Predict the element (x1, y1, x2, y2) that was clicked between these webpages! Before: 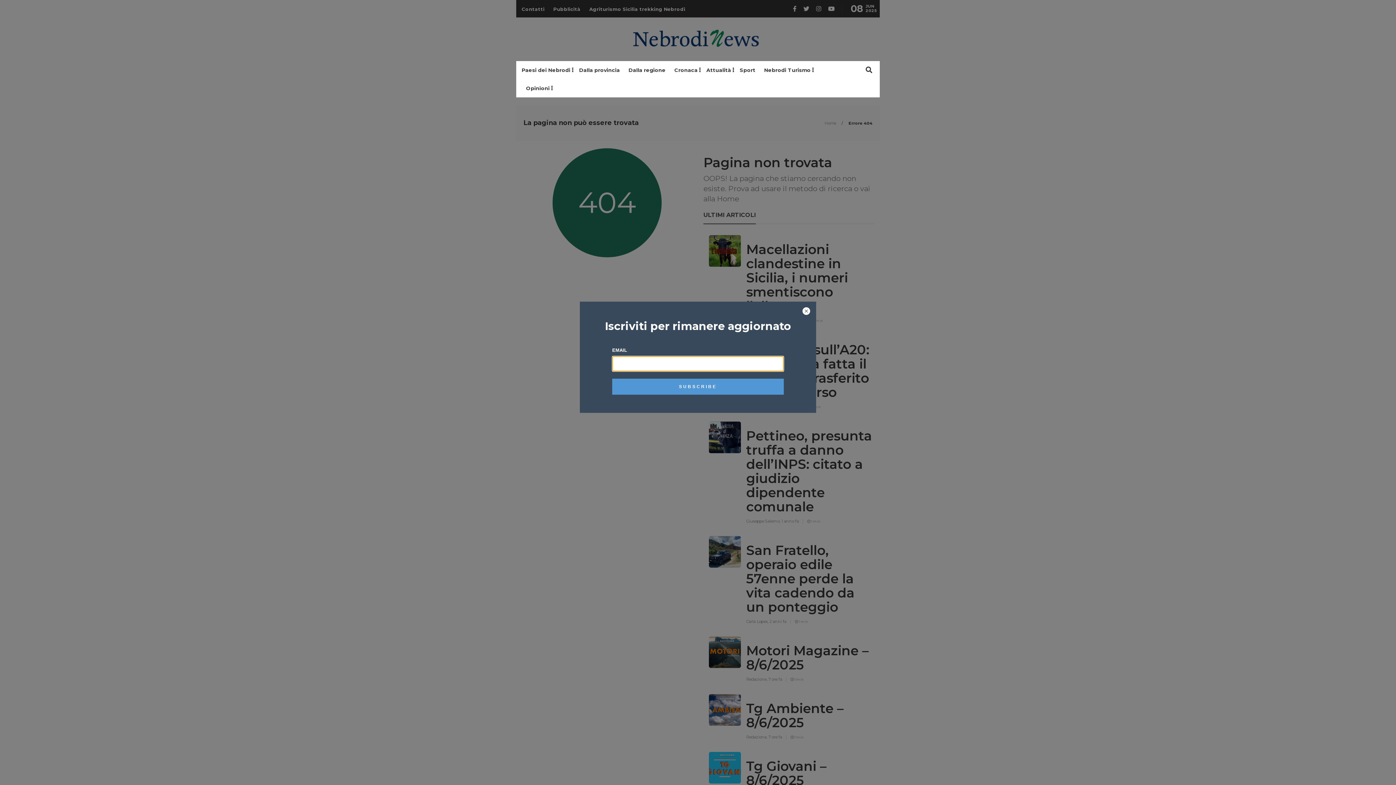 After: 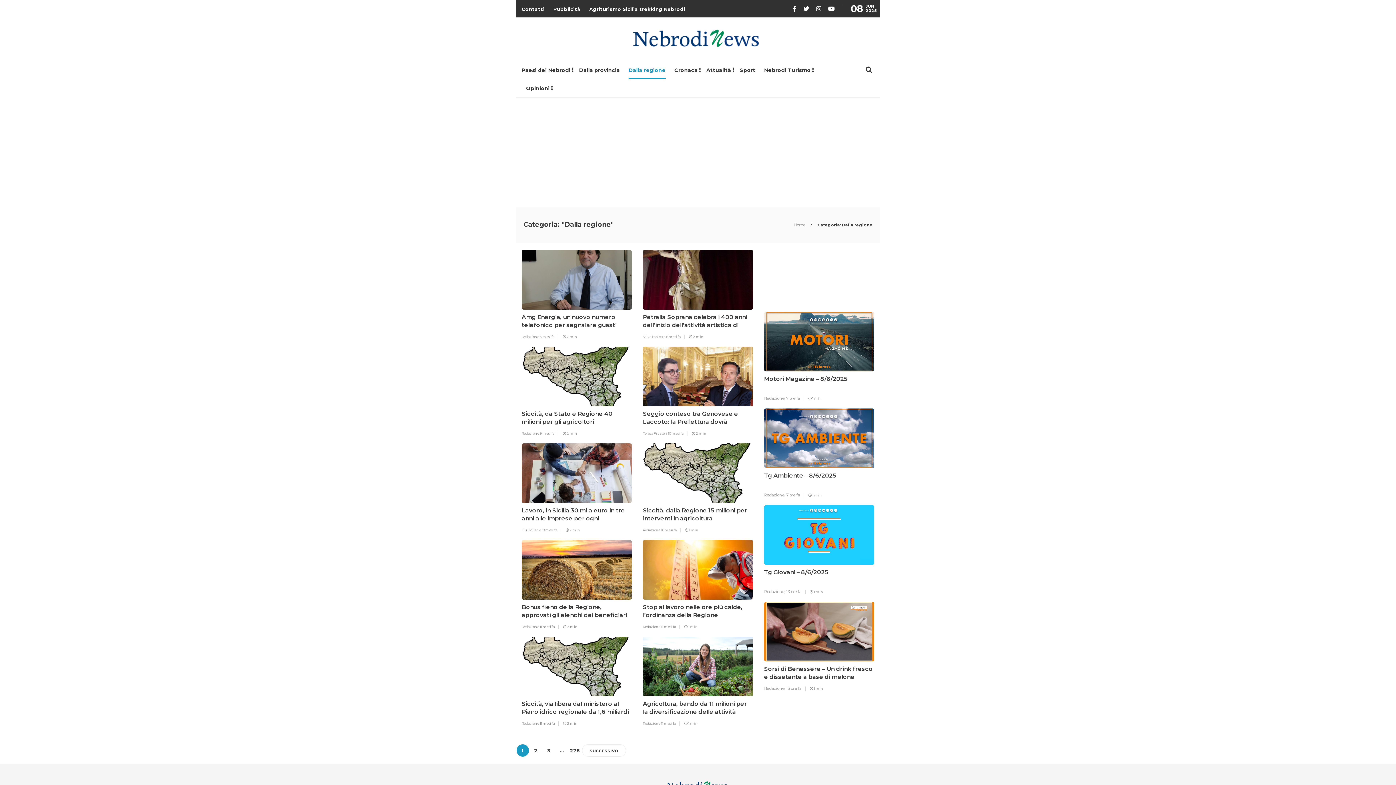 Action: bbox: (628, 60, 665, 79) label: Dalla regione